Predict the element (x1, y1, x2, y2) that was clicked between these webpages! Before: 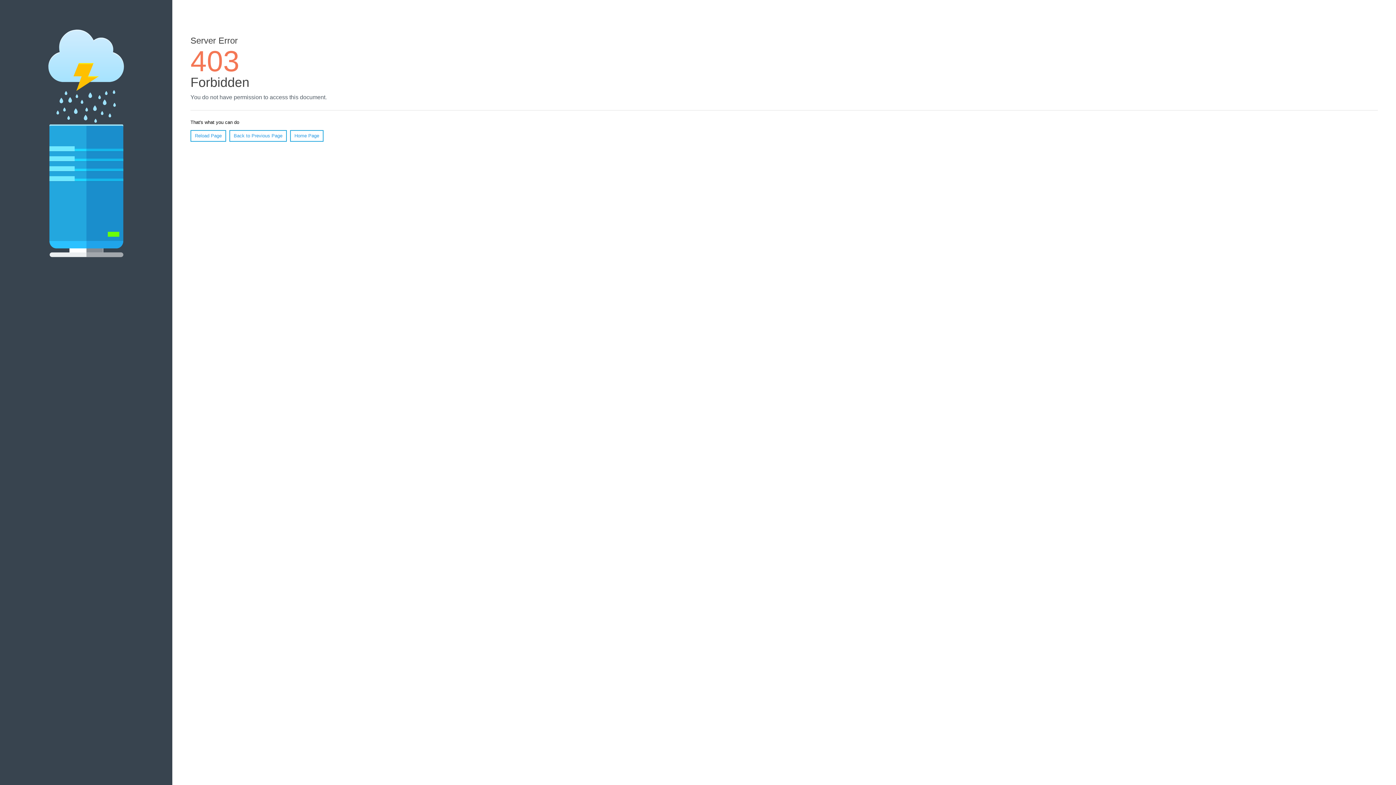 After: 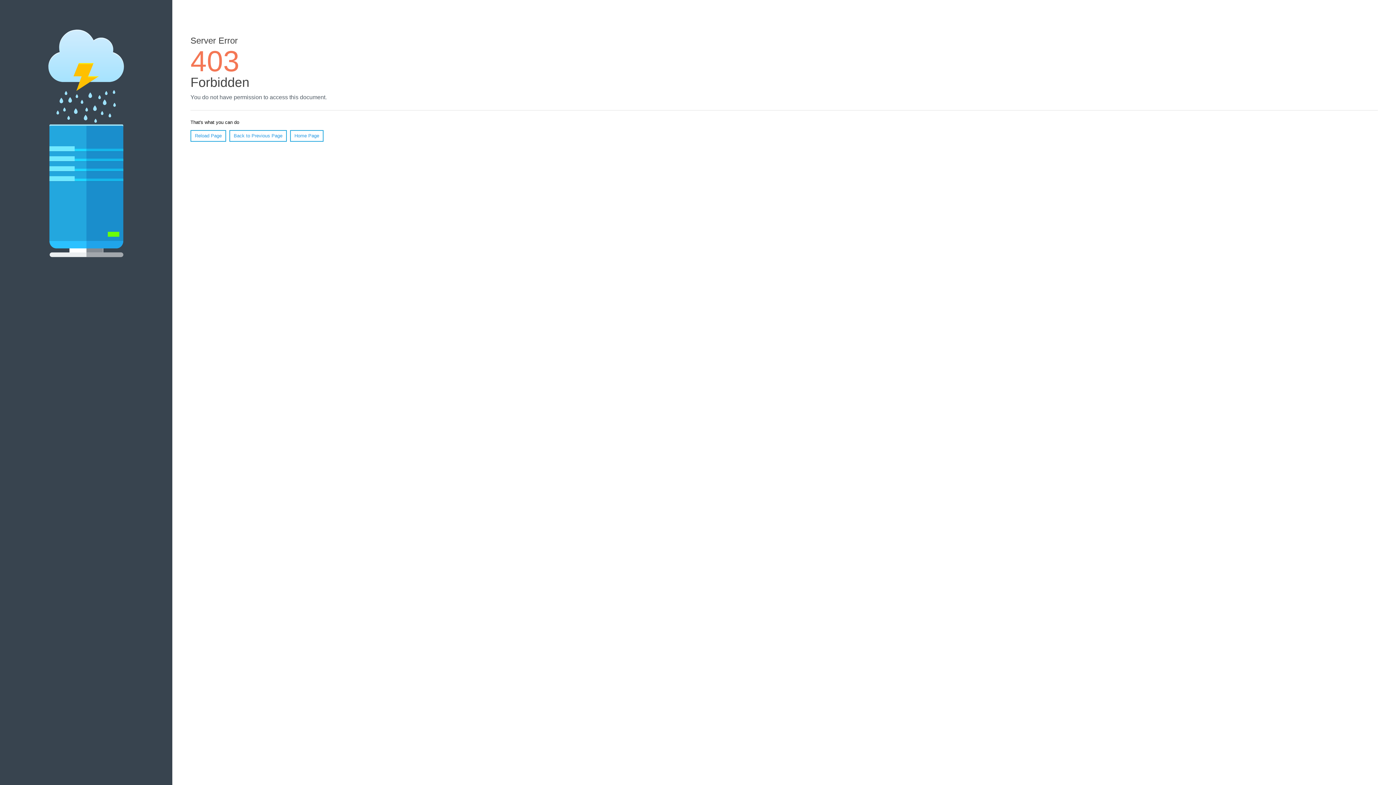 Action: bbox: (190, 130, 226, 141) label: Reload Page